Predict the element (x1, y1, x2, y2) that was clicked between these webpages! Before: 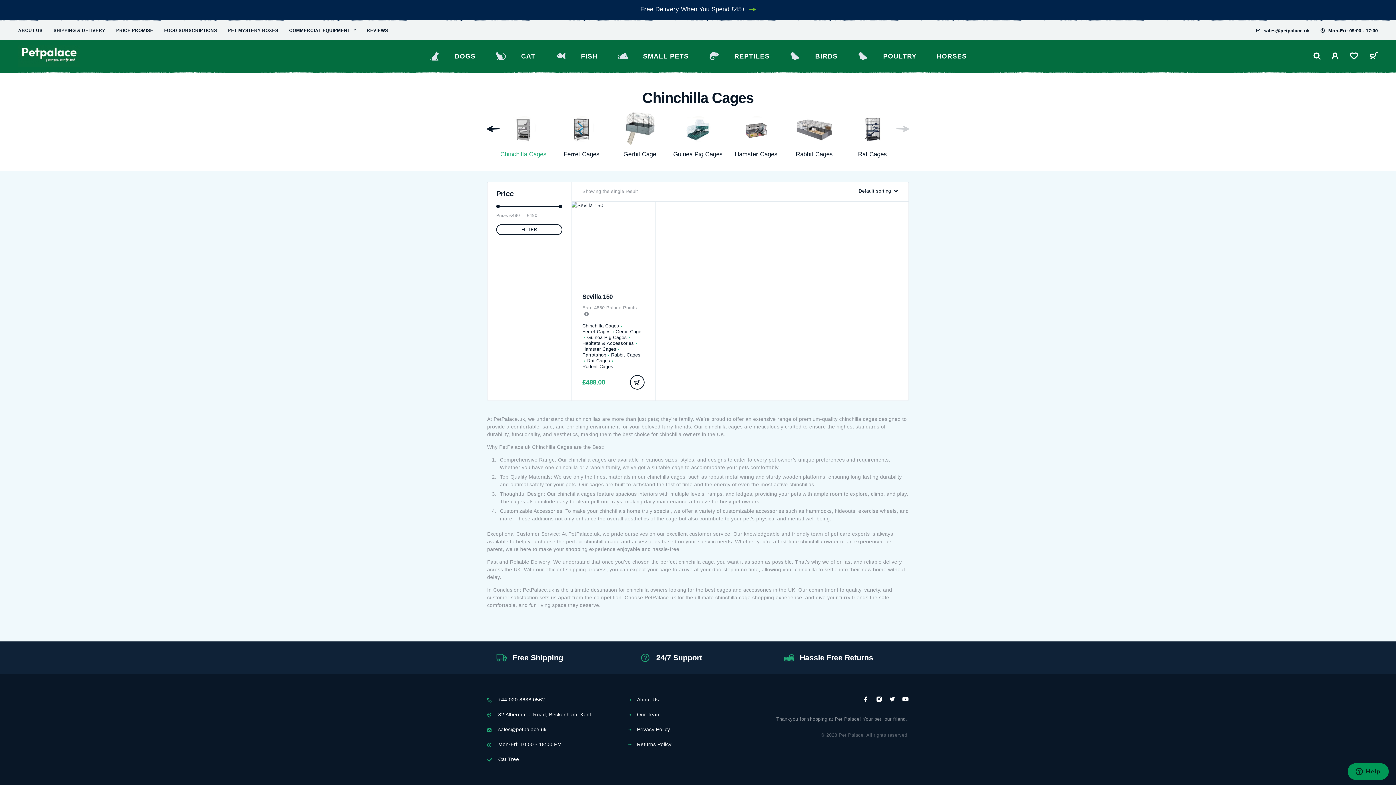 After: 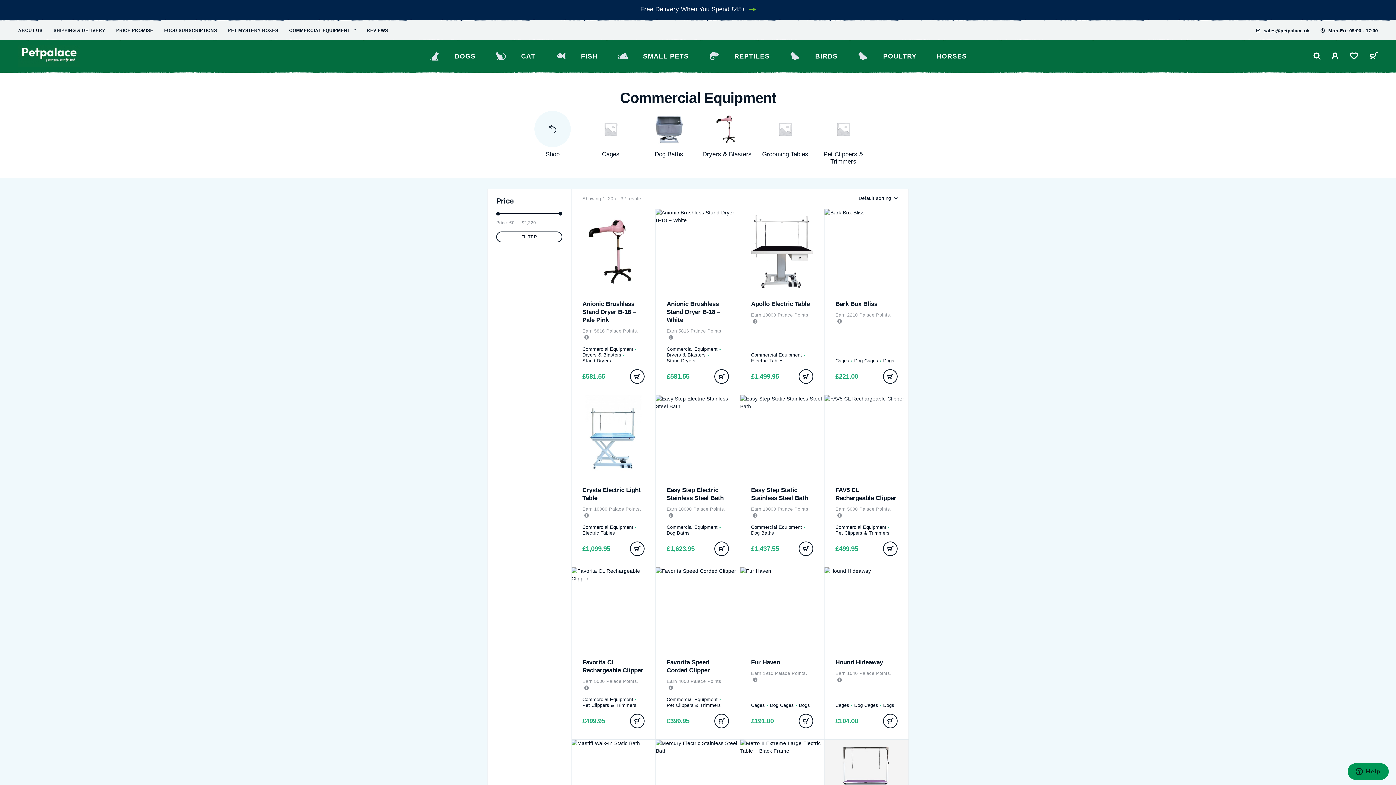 Action: label: COMMERCIAL EQUIPMENT bbox: (289, 28, 355, 33)